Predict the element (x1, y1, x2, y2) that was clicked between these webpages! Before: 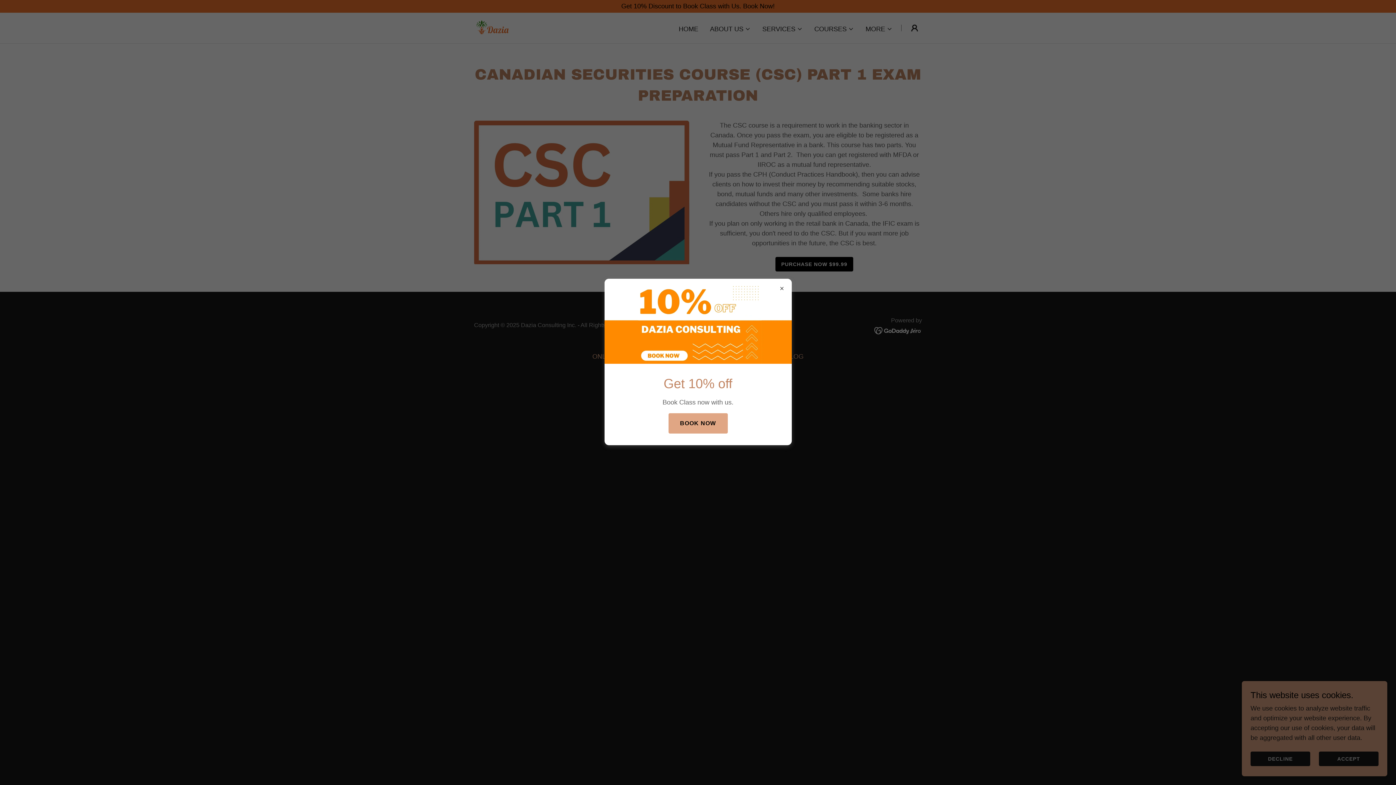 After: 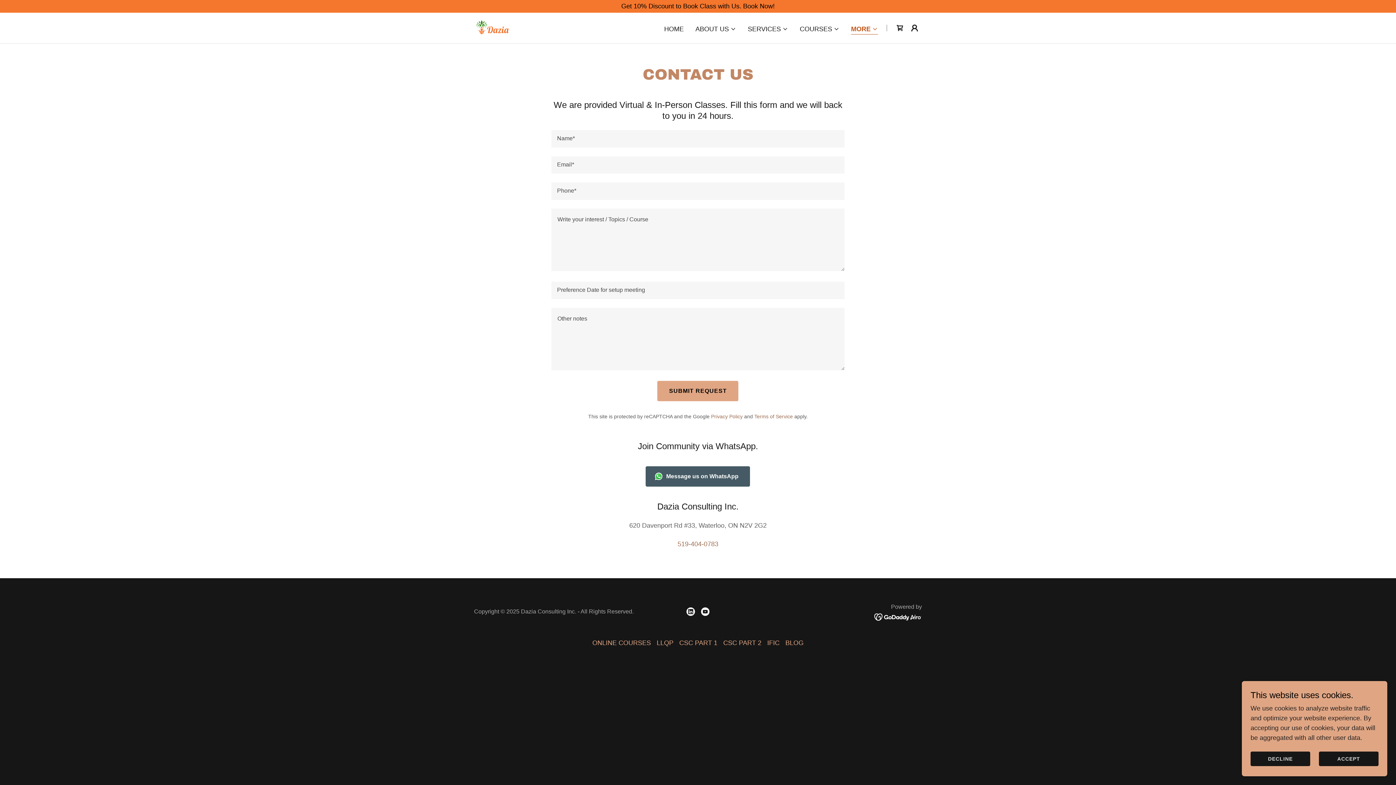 Action: label: BOOK NOW bbox: (668, 413, 727, 433)